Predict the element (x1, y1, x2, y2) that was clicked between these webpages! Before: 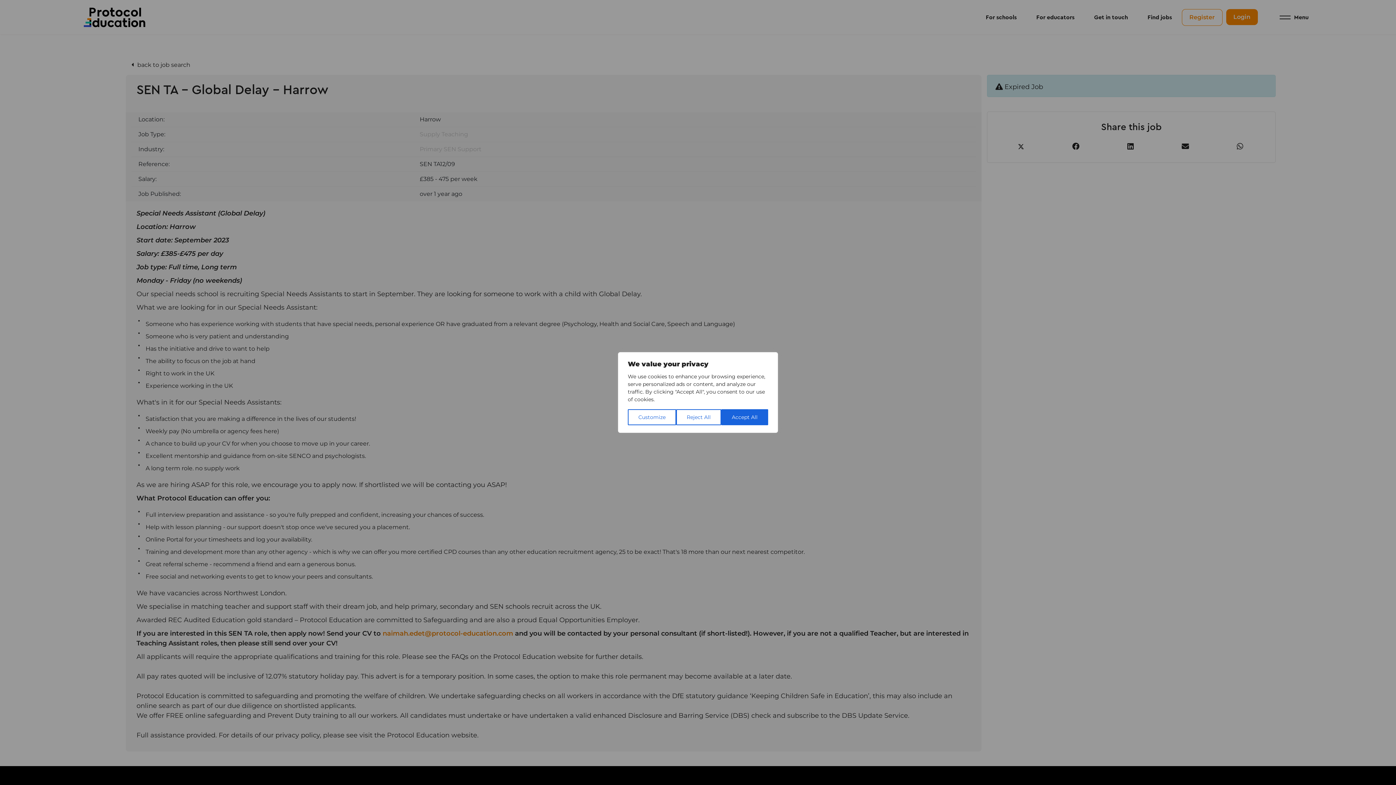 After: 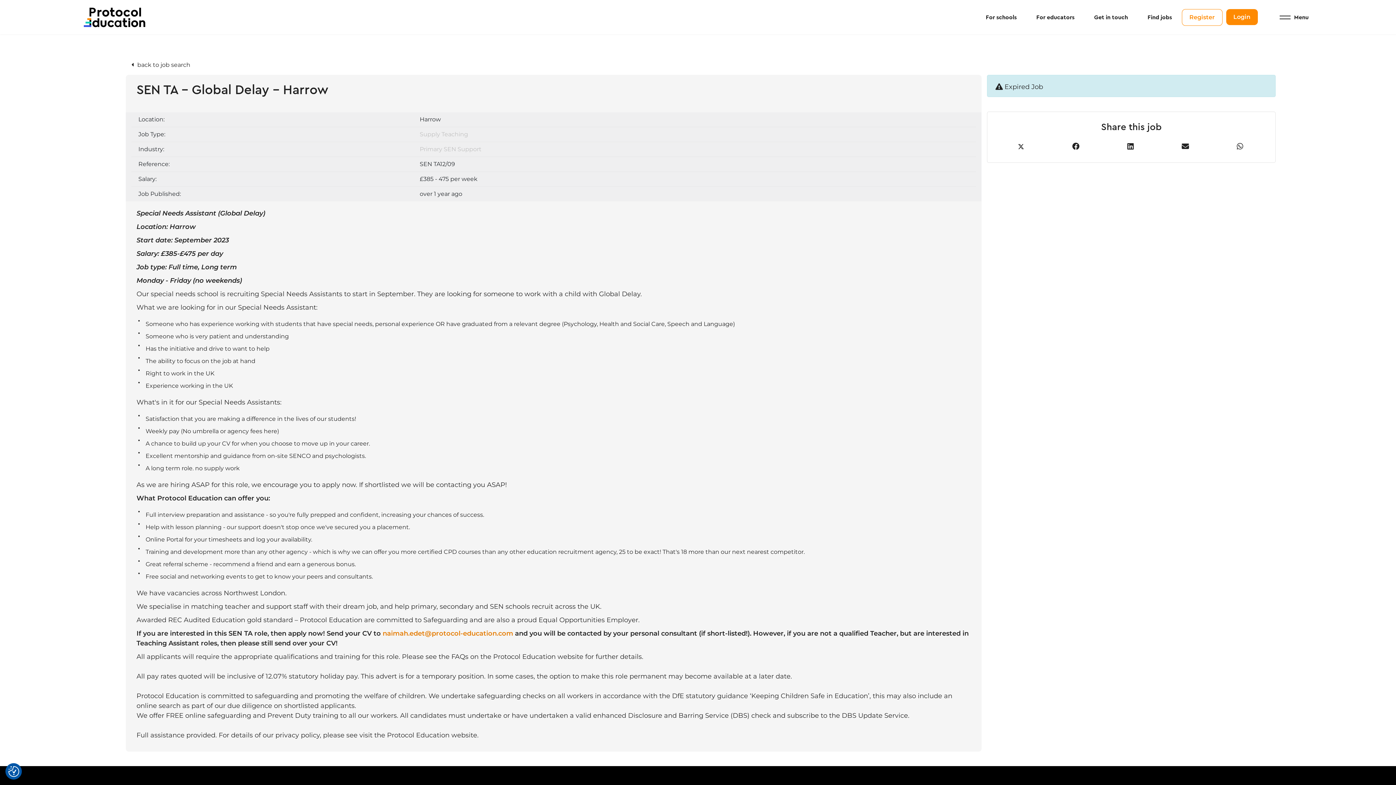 Action: bbox: (676, 409, 721, 425) label: Reject All